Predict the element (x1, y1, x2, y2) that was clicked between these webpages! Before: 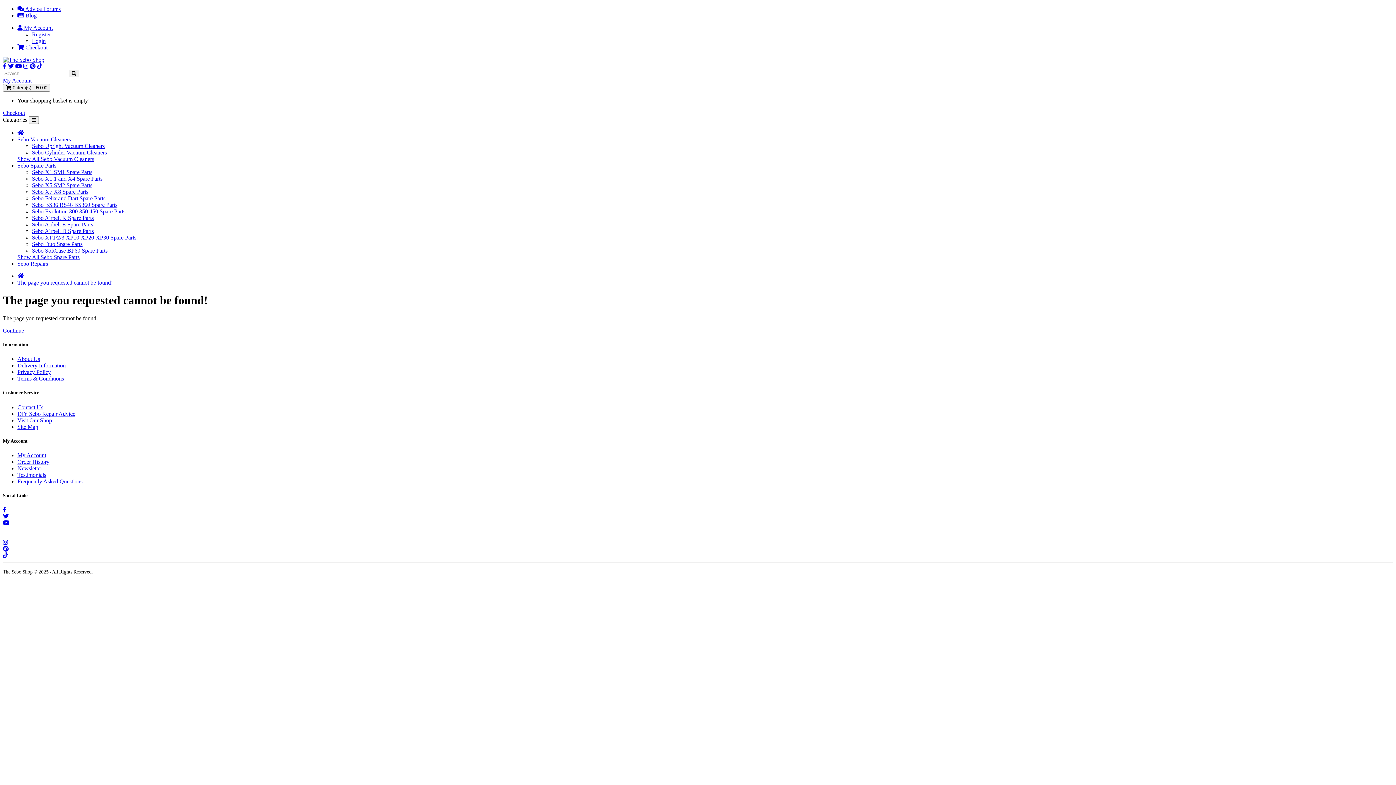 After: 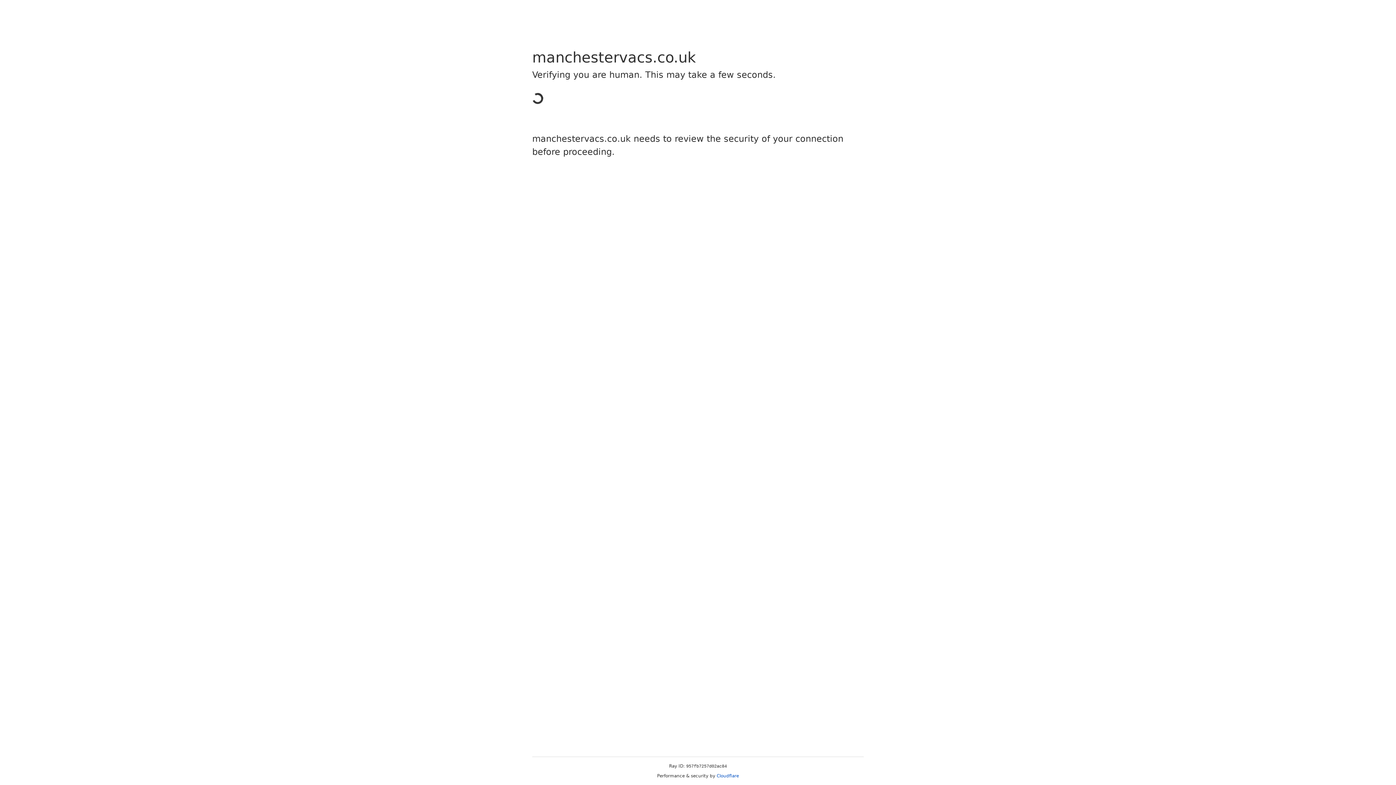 Action: bbox: (17, 5, 60, 12) label:  Advice Forums